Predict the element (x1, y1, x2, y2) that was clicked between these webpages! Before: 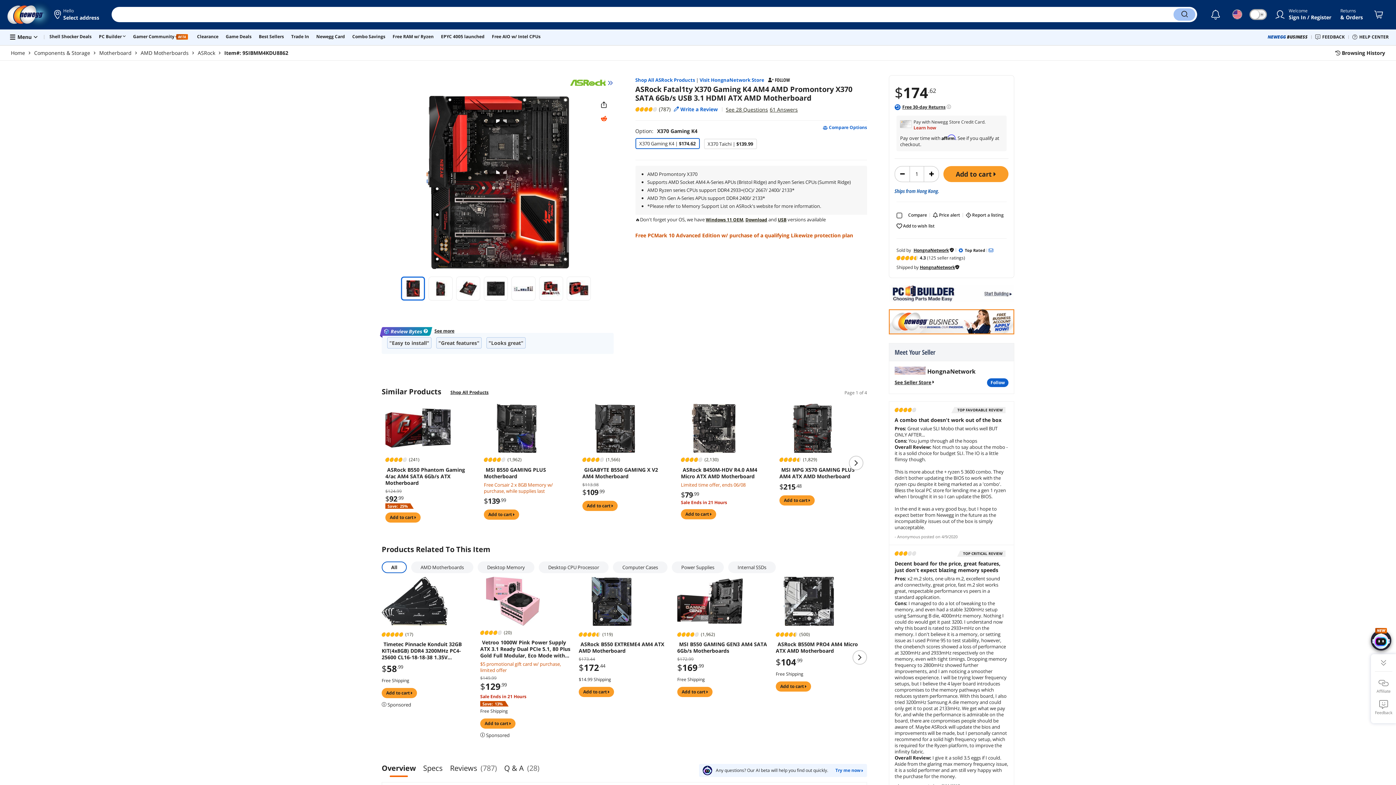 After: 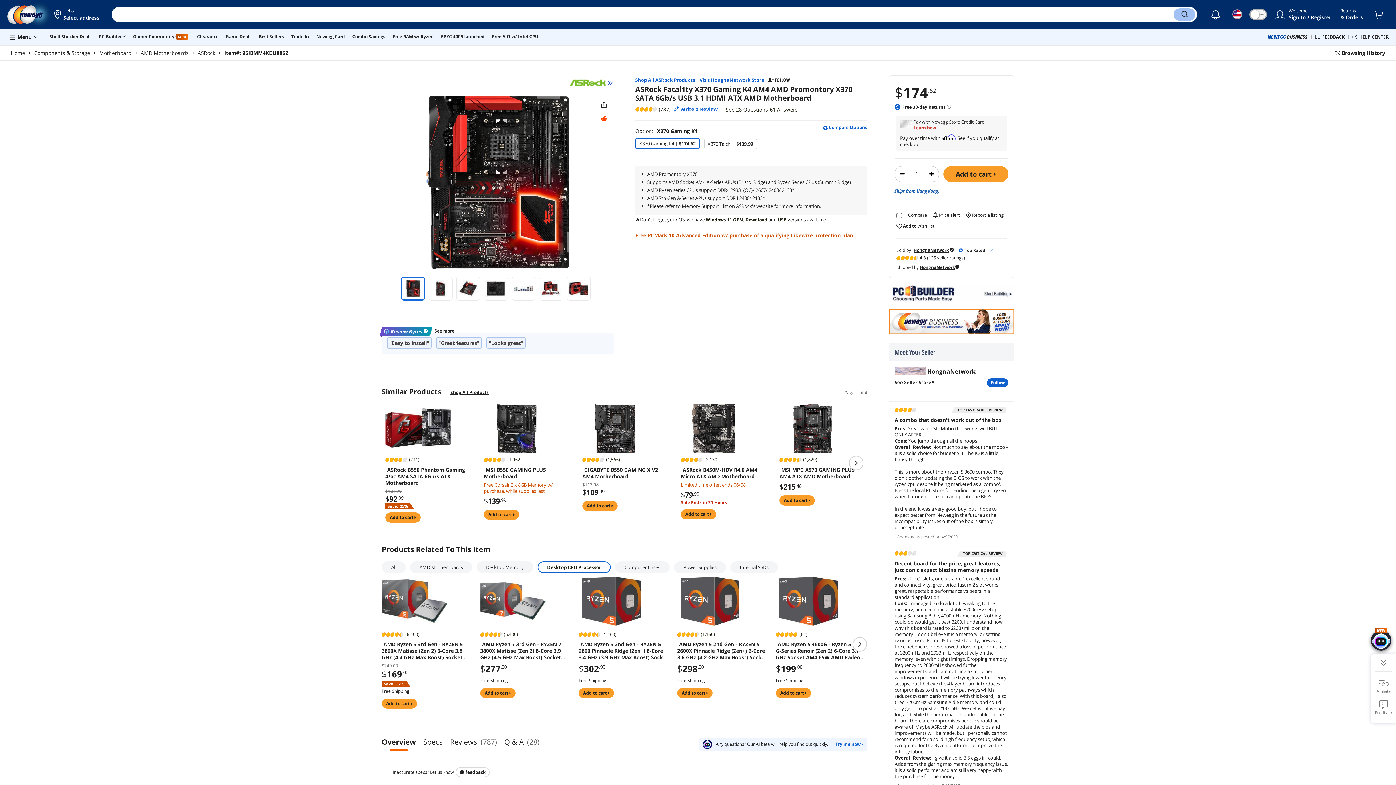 Action: bbox: (538, 561, 608, 573) label: Desktop CPU Processor